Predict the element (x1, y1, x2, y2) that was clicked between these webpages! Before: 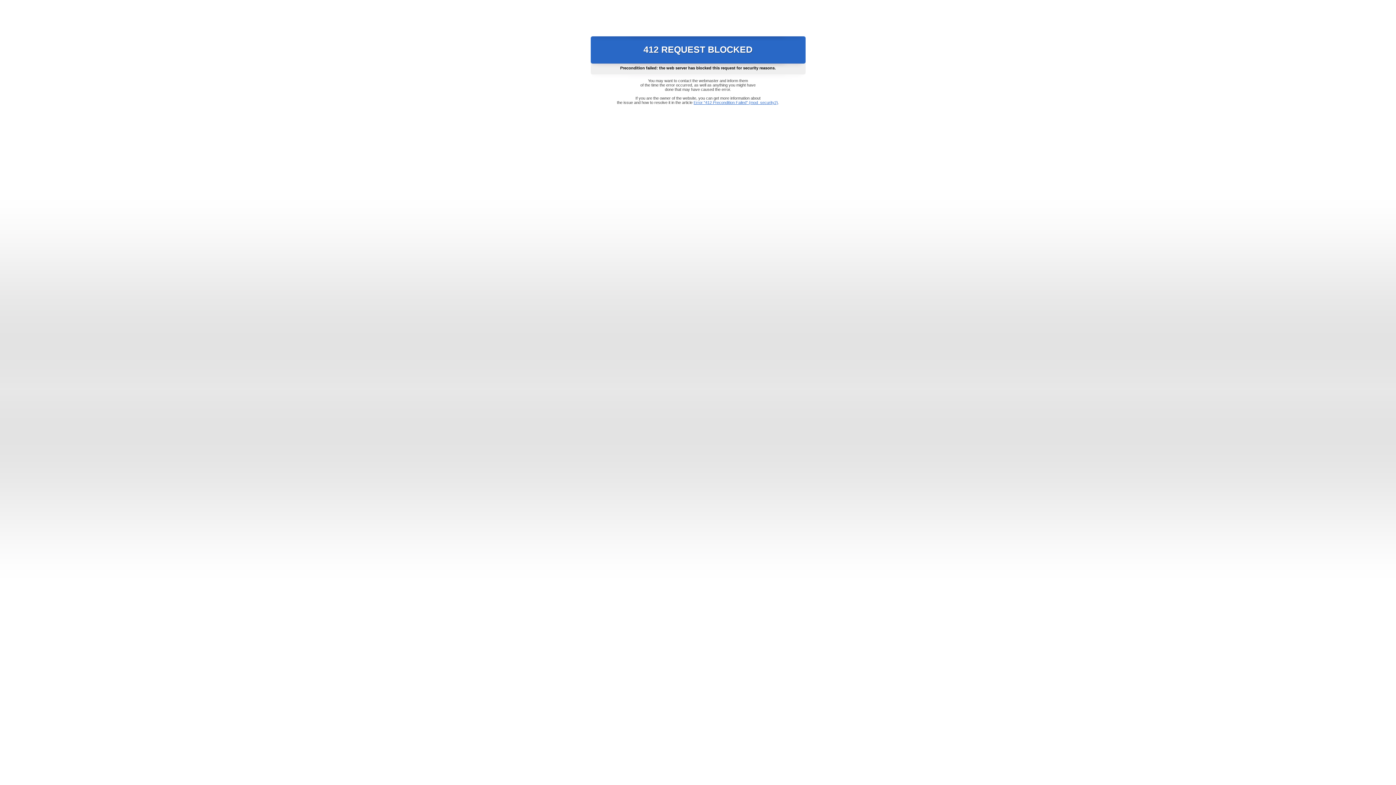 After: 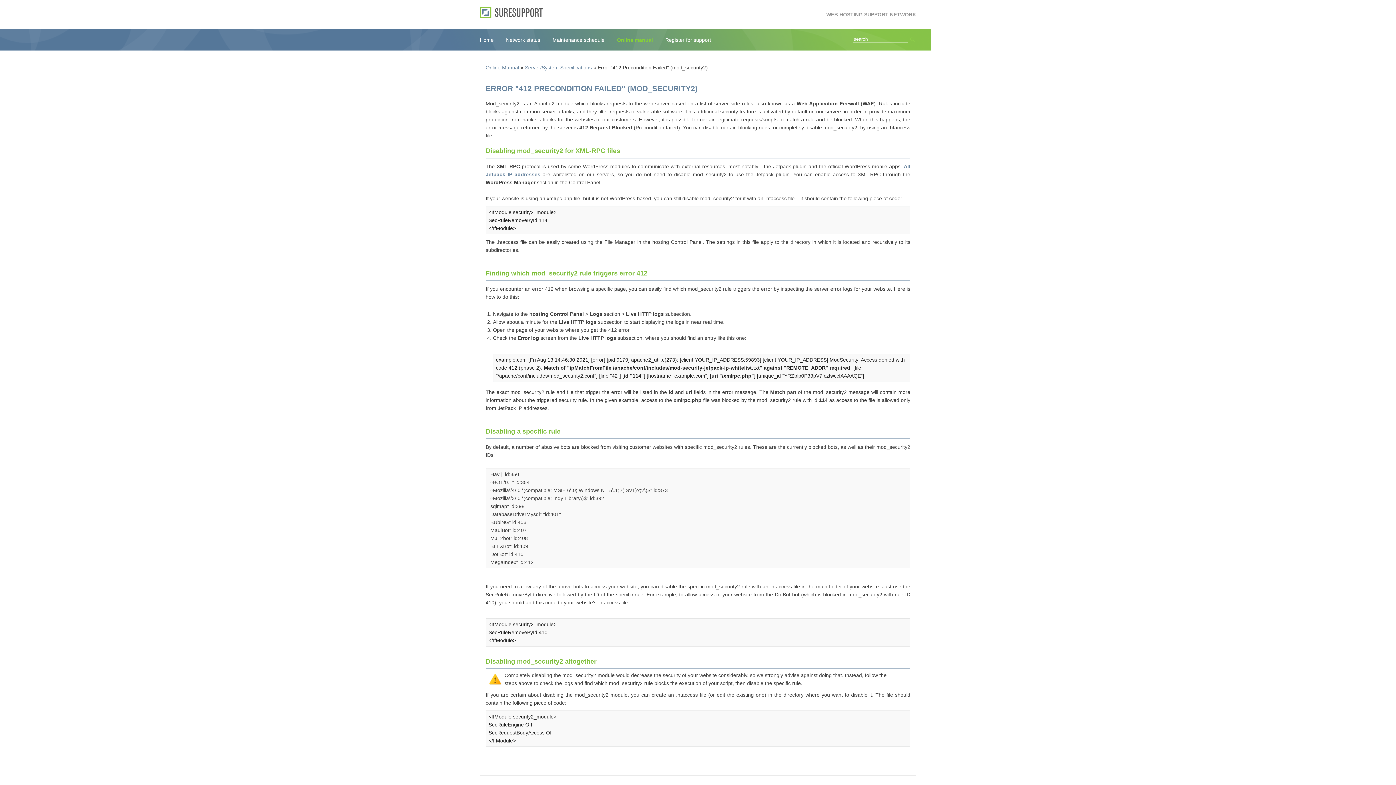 Action: bbox: (693, 100, 778, 104) label: Error "412 Precondition Failed" (mod_security2)